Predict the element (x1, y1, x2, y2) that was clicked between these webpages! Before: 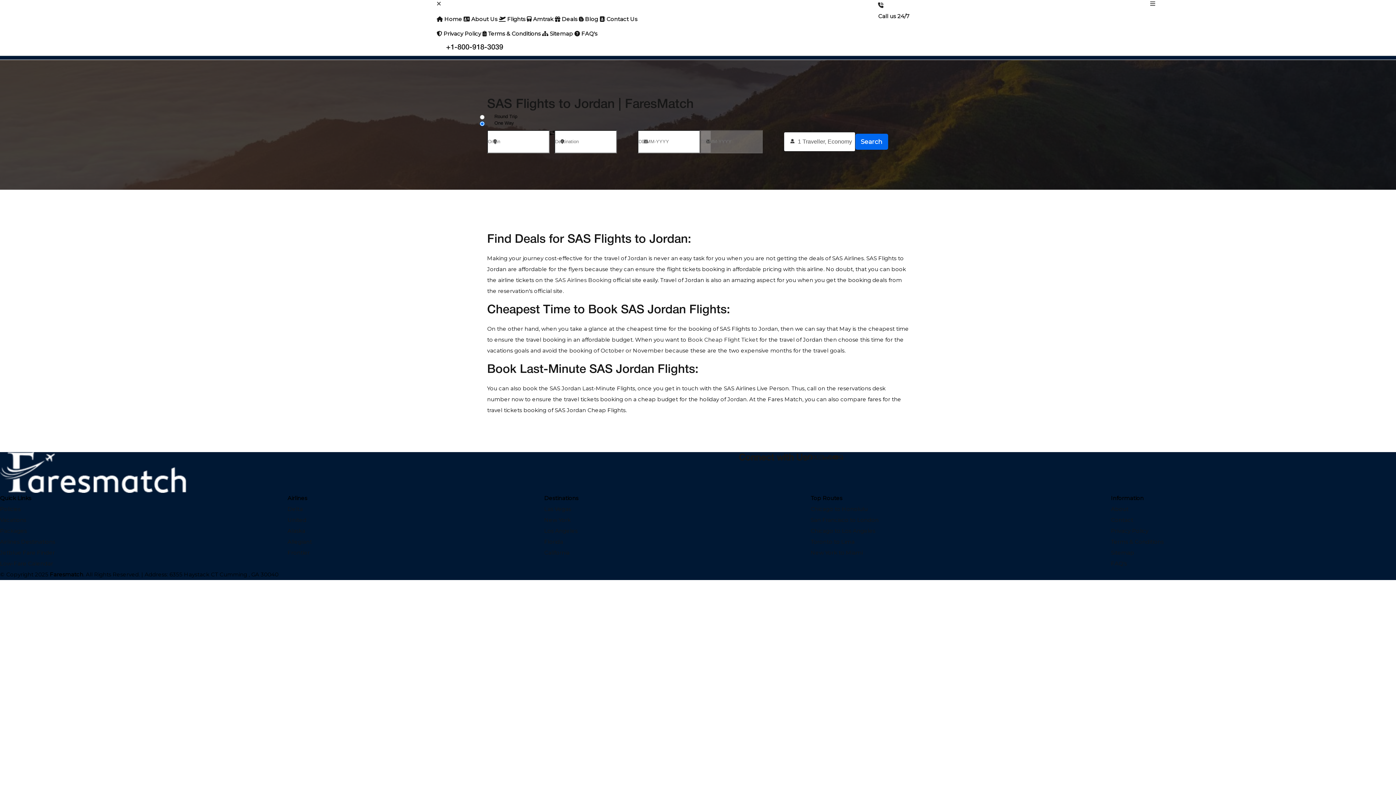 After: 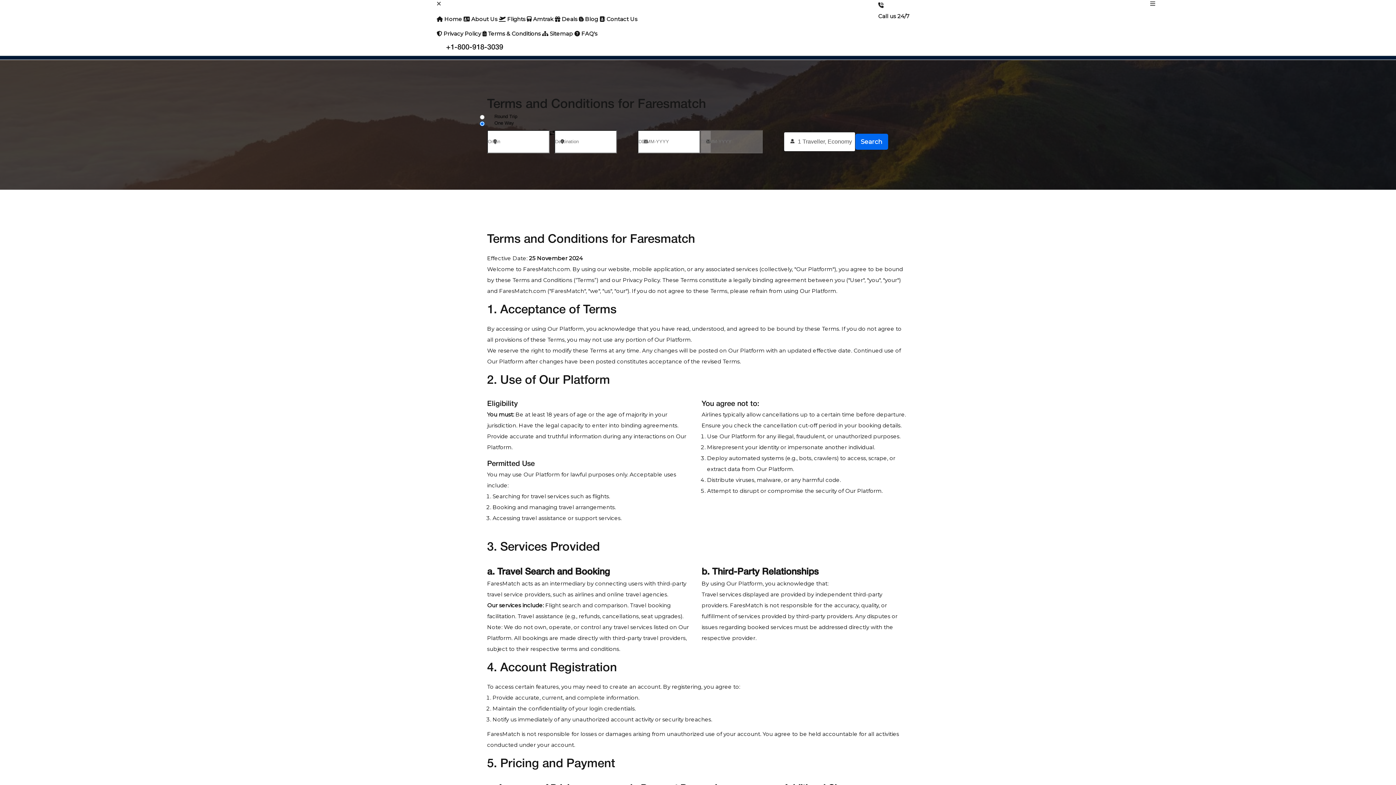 Action: label: Terms & Conditions bbox: (1111, 538, 1164, 545)